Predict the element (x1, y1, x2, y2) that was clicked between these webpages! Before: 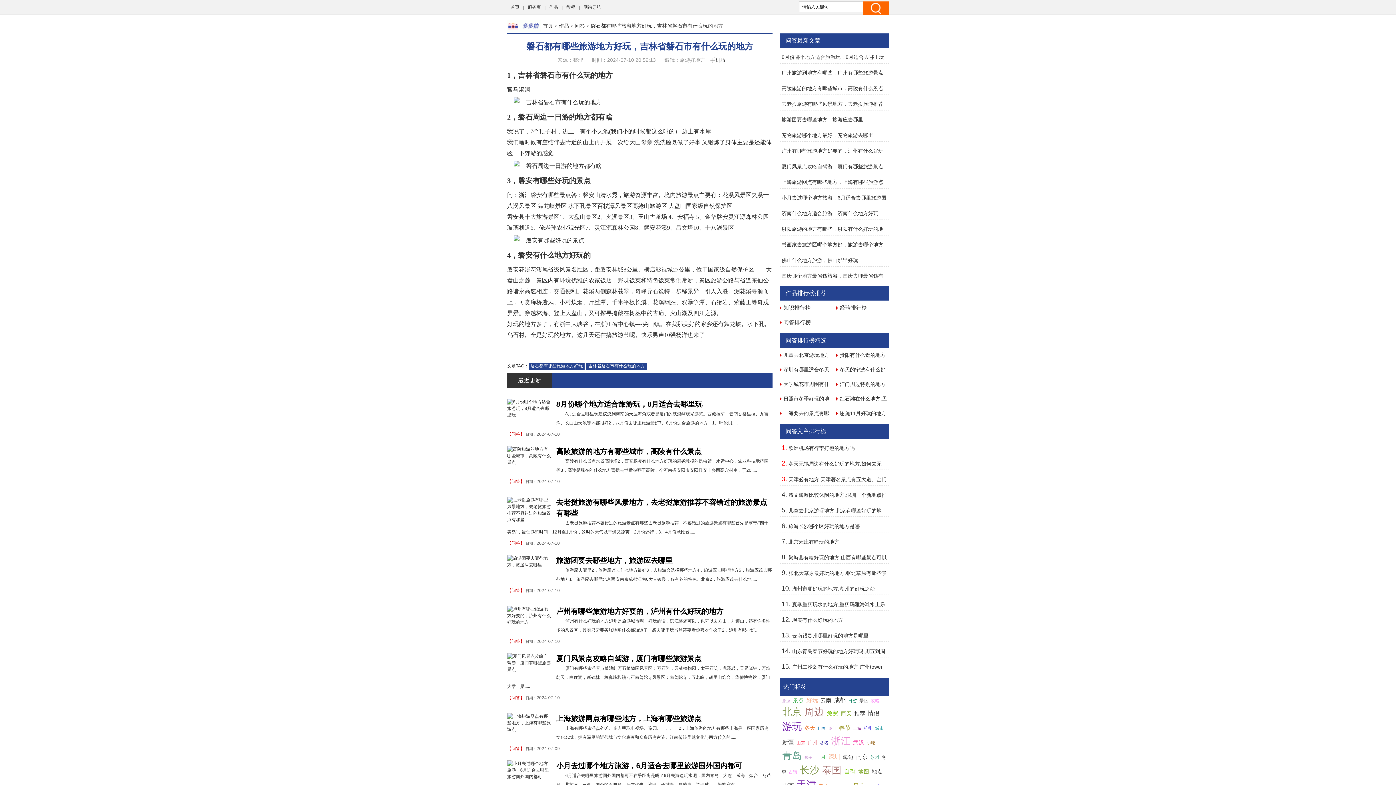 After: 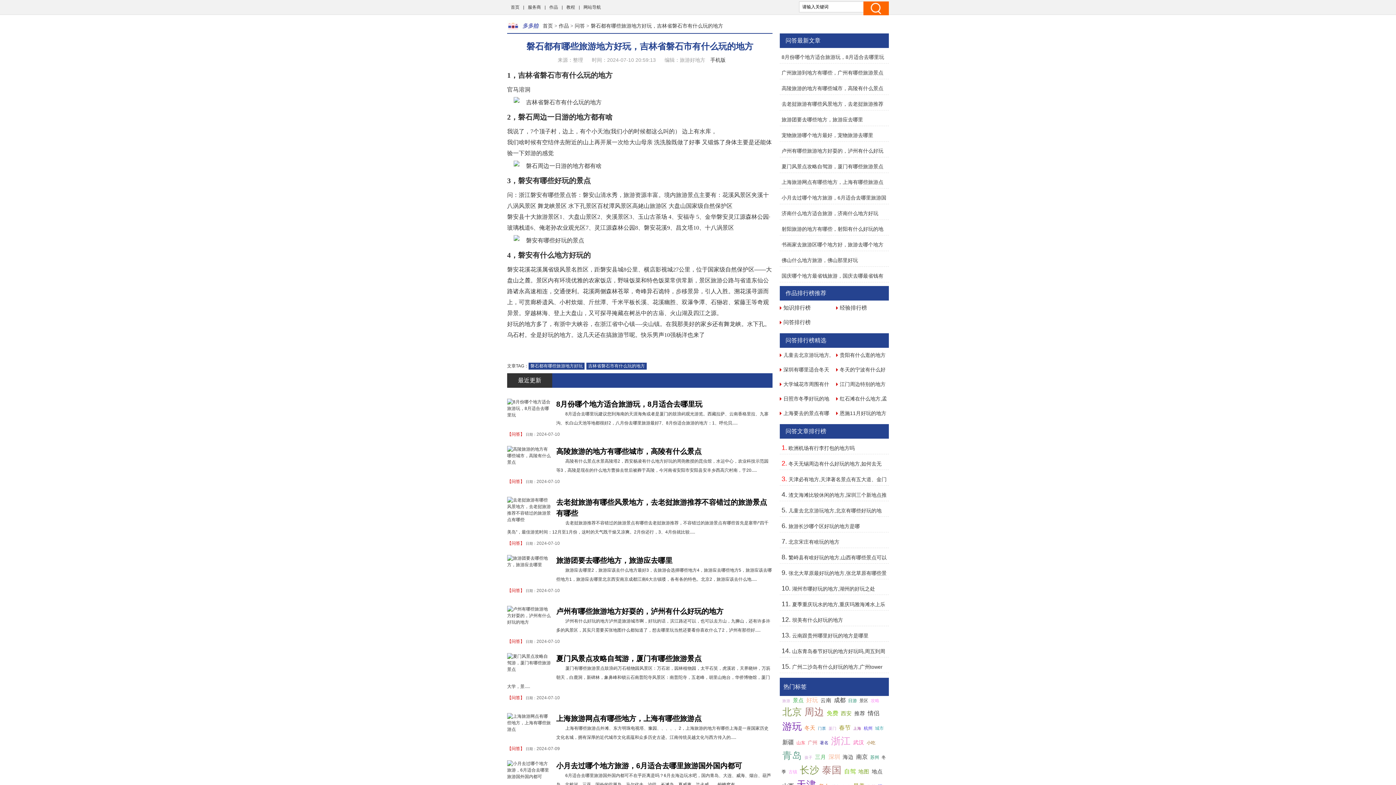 Action: bbox: (844, 768, 856, 774) label: 自驾